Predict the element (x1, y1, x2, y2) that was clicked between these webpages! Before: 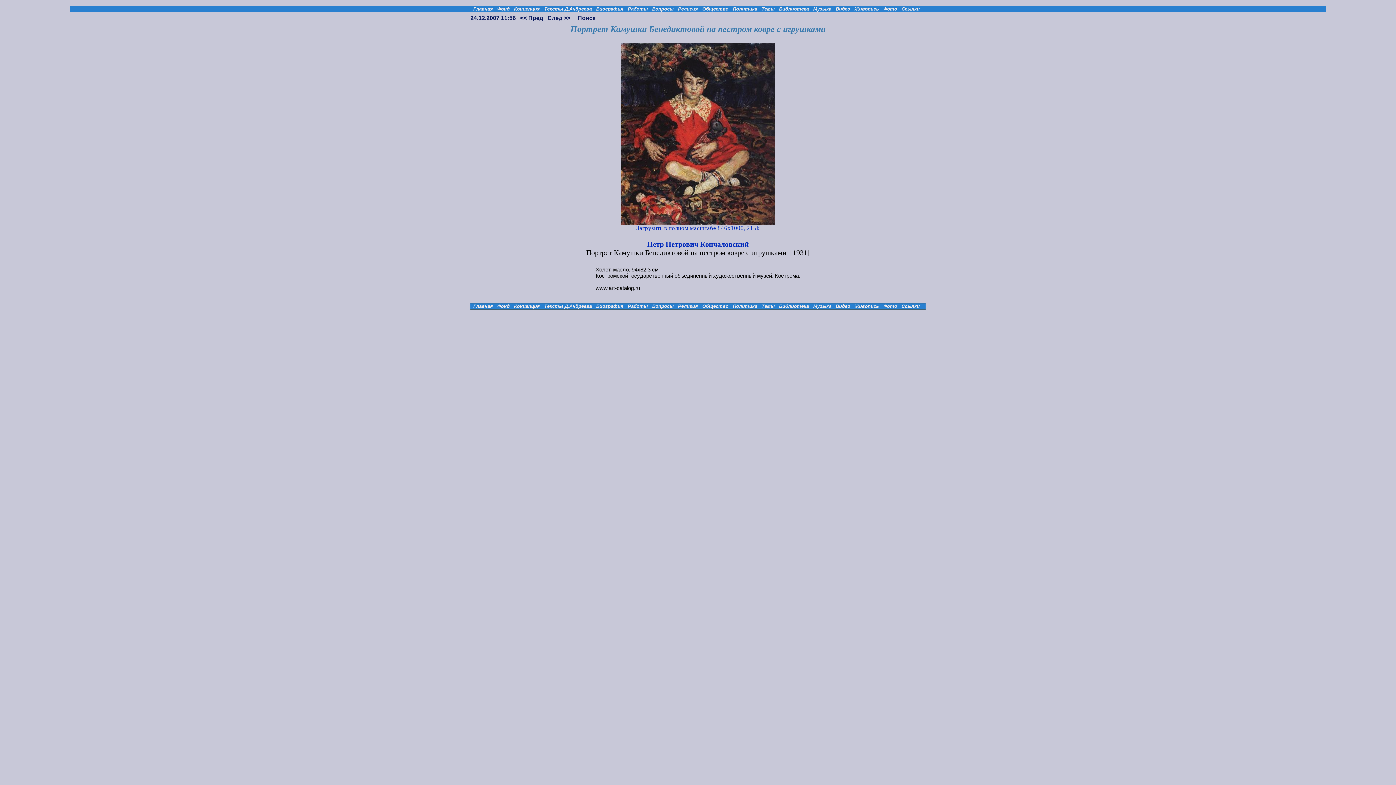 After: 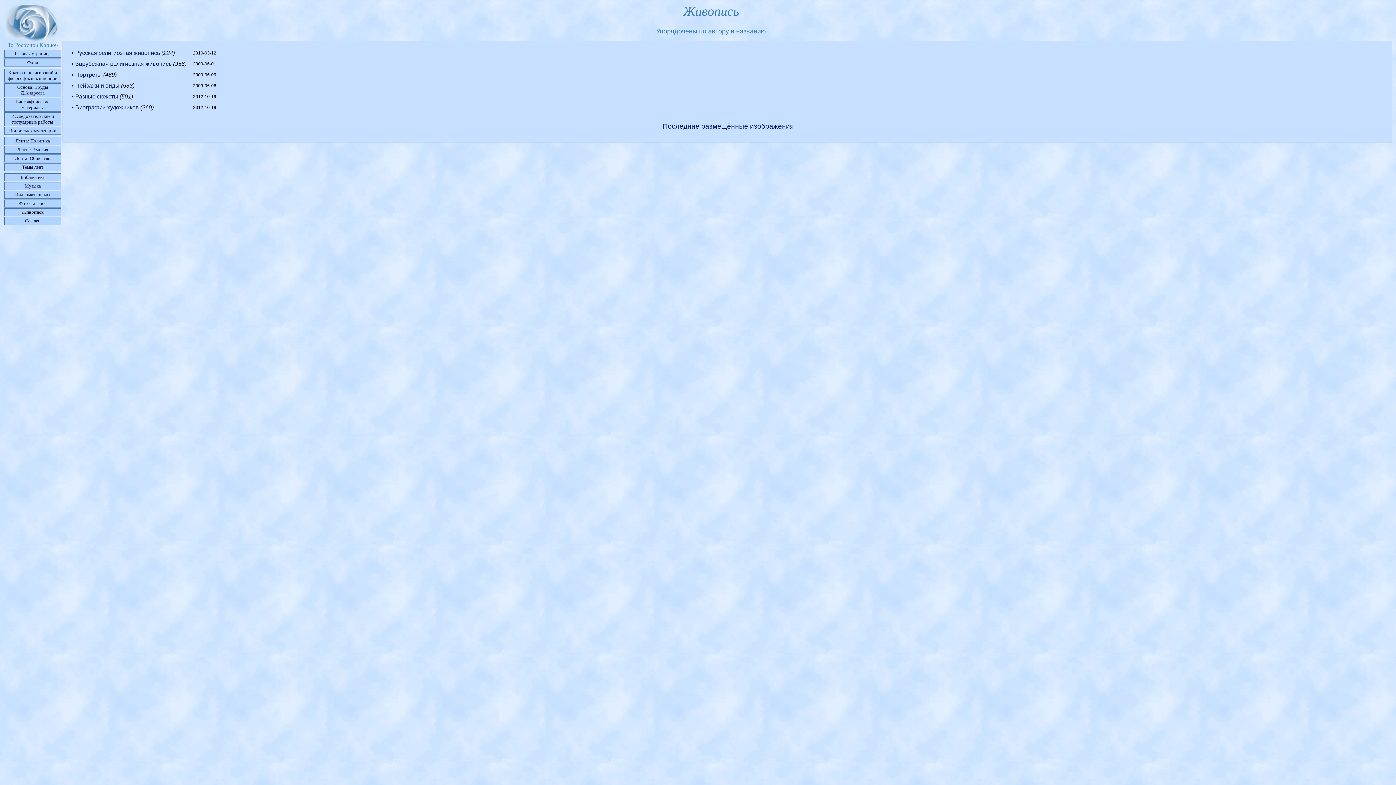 Action: bbox: (854, 6, 879, 11) label: Живопись